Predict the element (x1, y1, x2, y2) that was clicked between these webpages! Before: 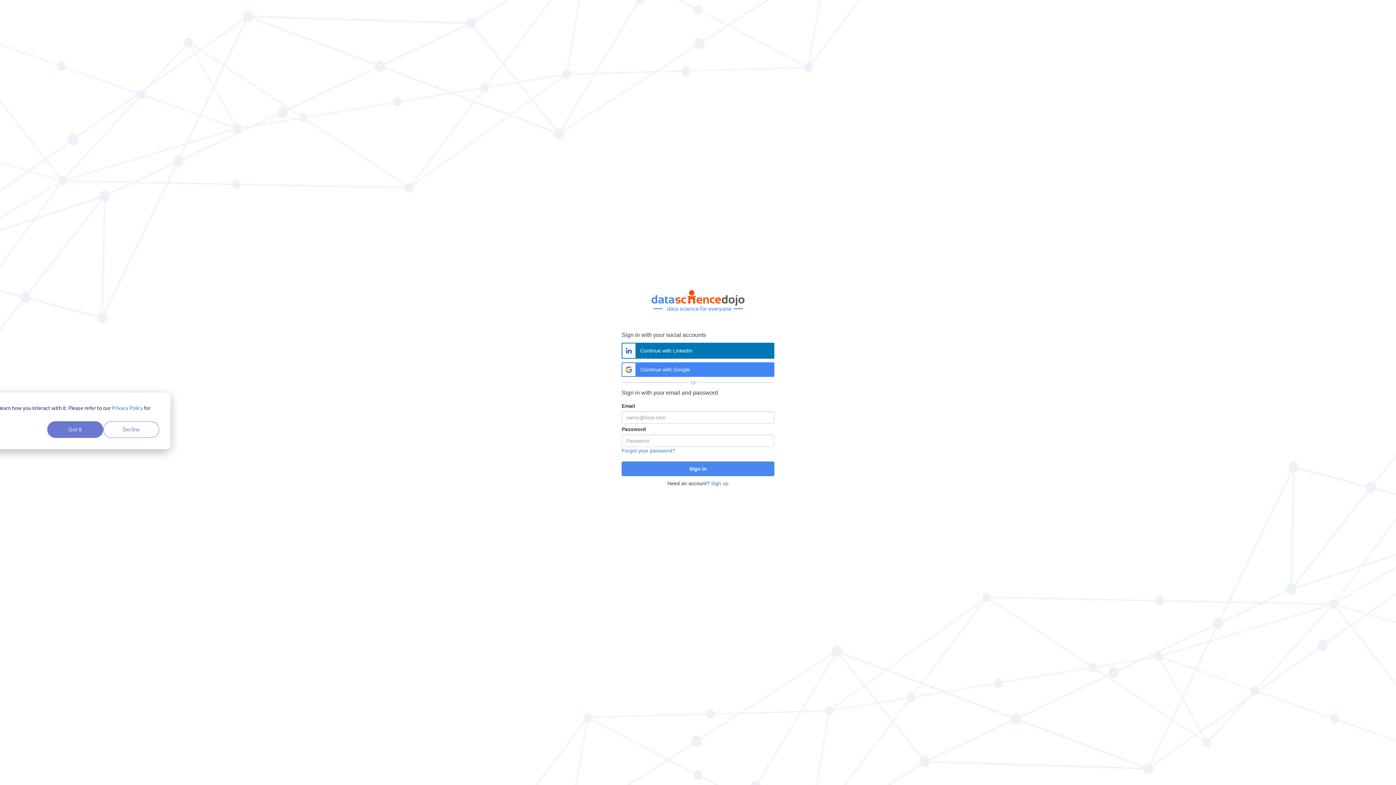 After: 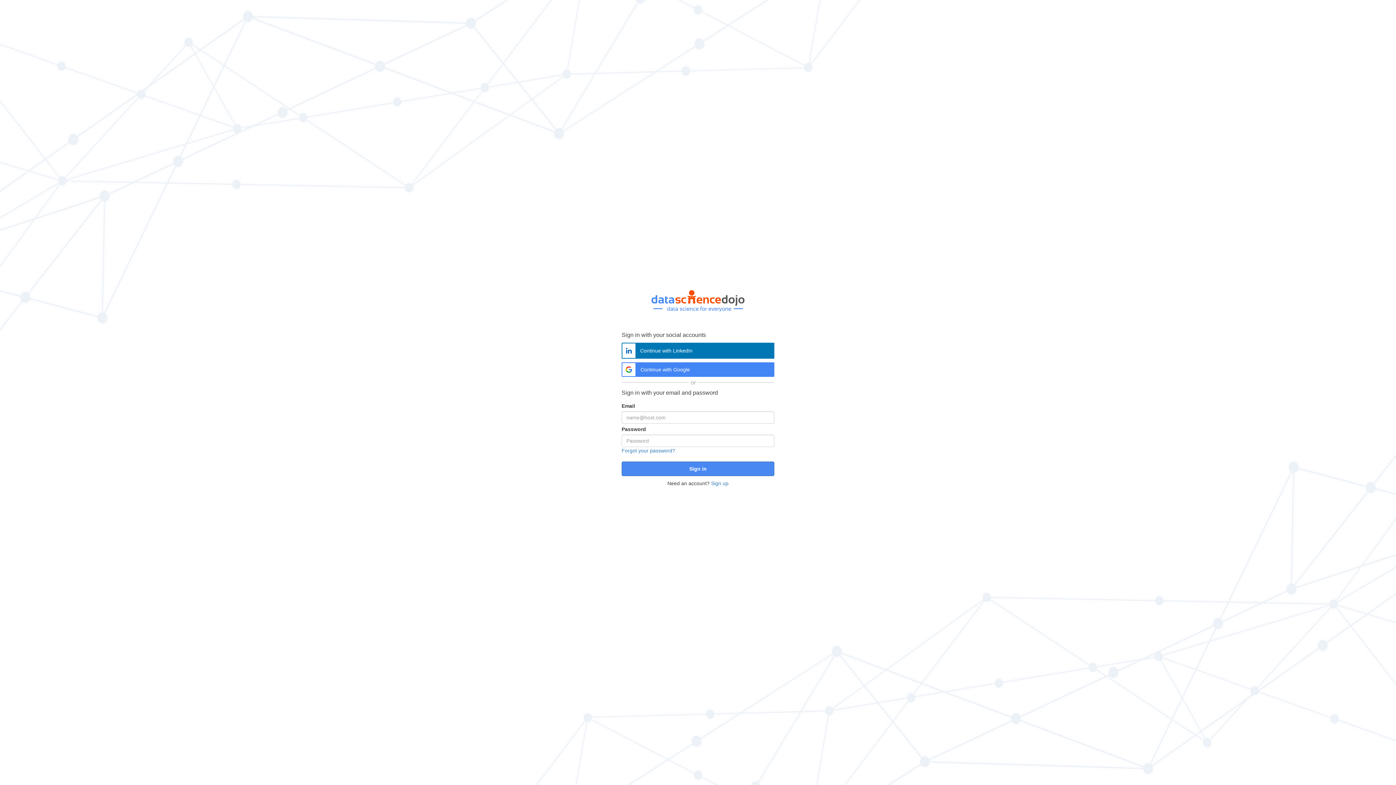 Action: bbox: (47, 421, 103, 438) label: Got it